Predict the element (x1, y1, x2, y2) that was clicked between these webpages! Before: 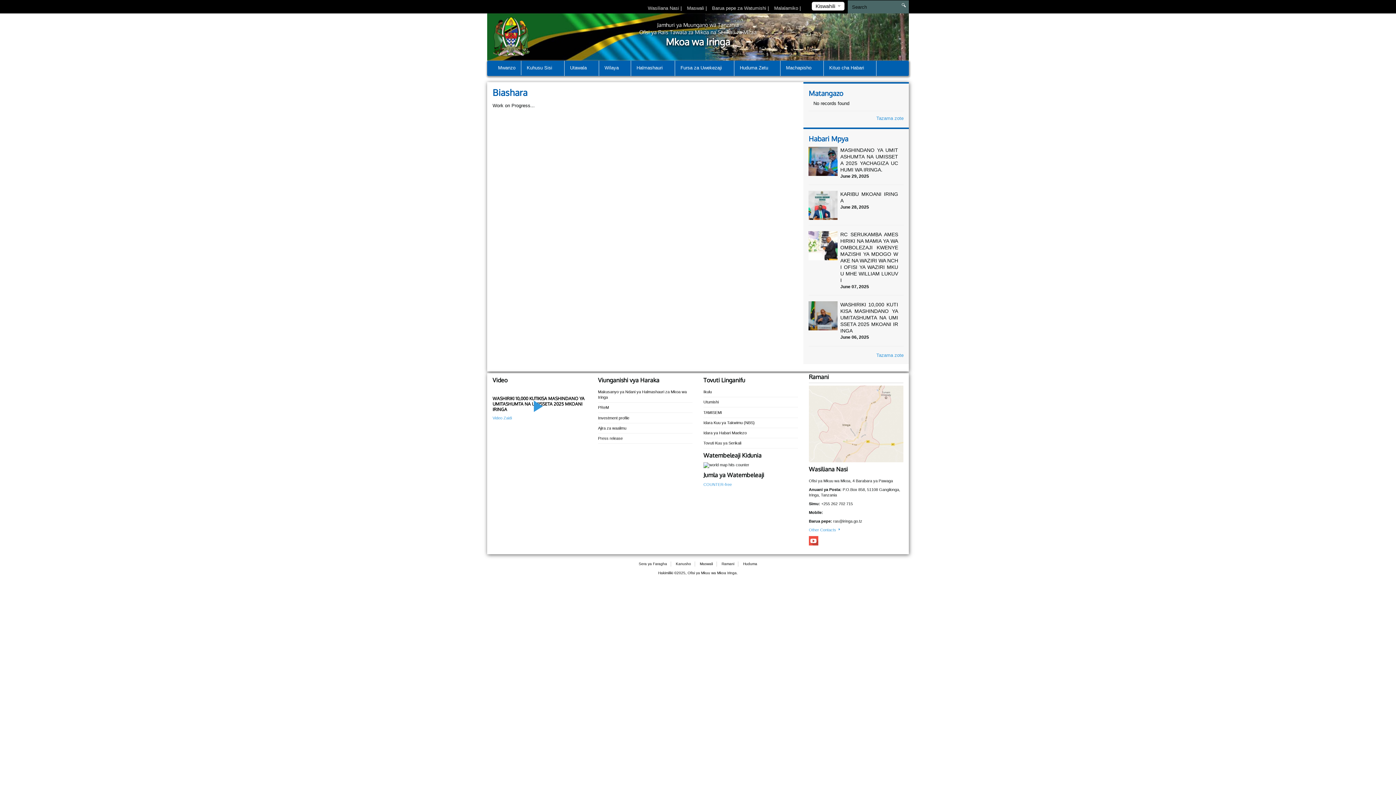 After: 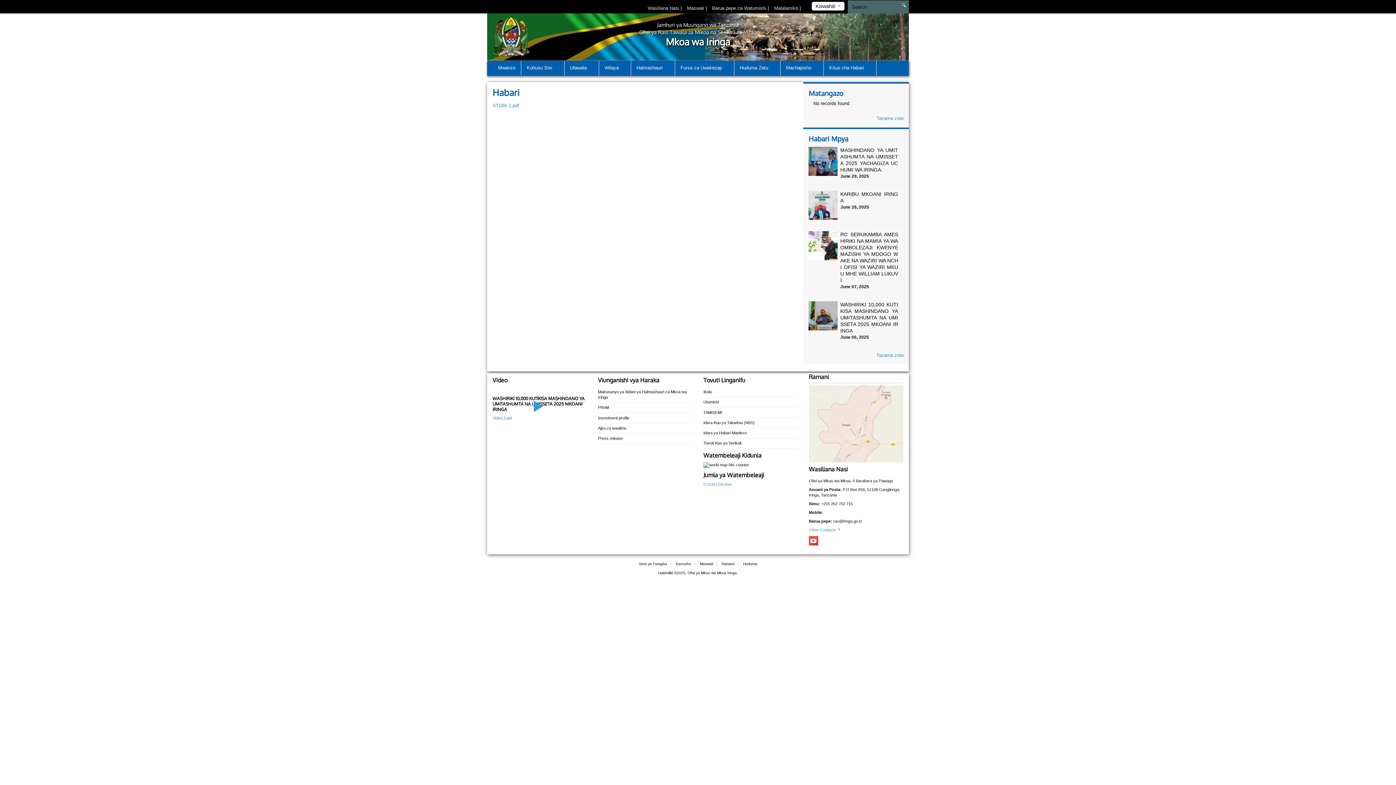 Action: label: Tazama zote bbox: (876, 352, 903, 358)